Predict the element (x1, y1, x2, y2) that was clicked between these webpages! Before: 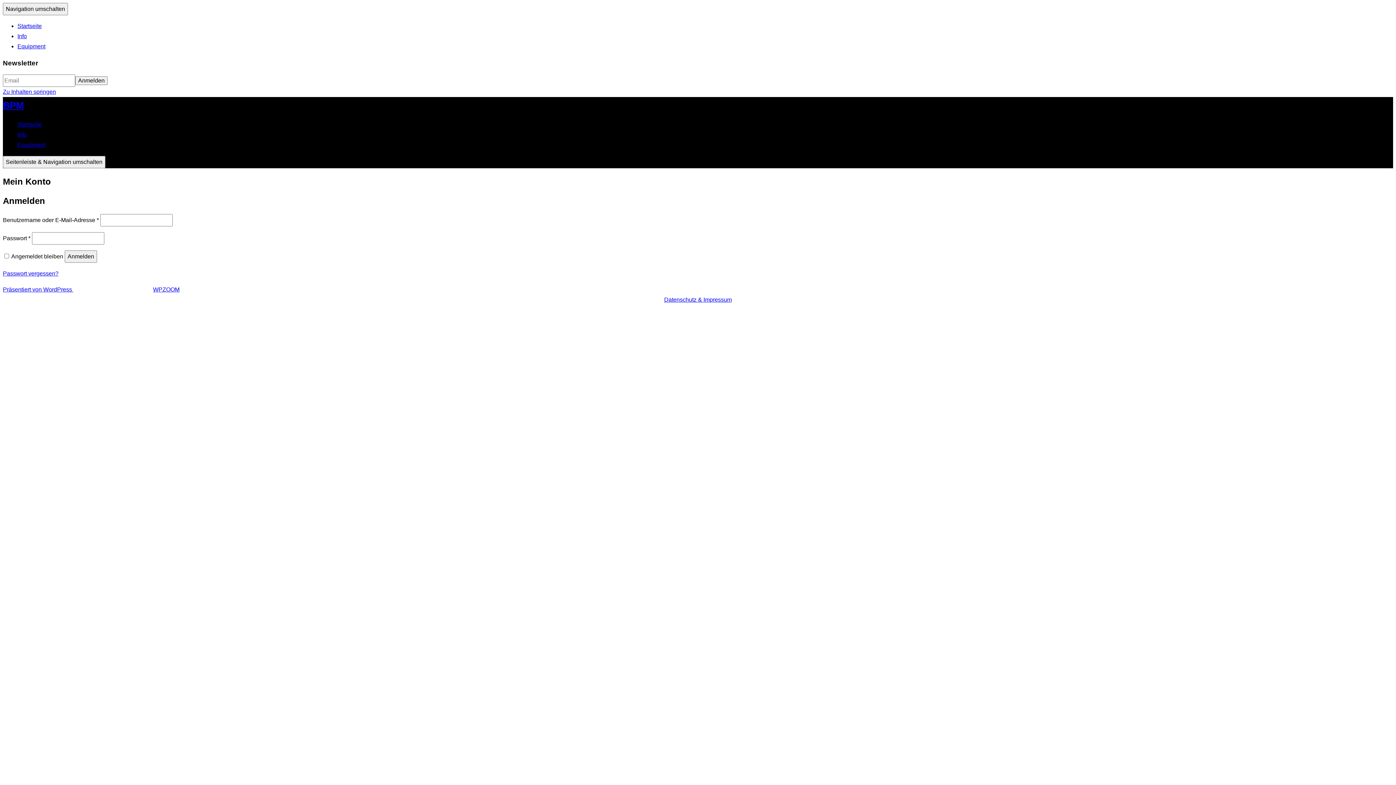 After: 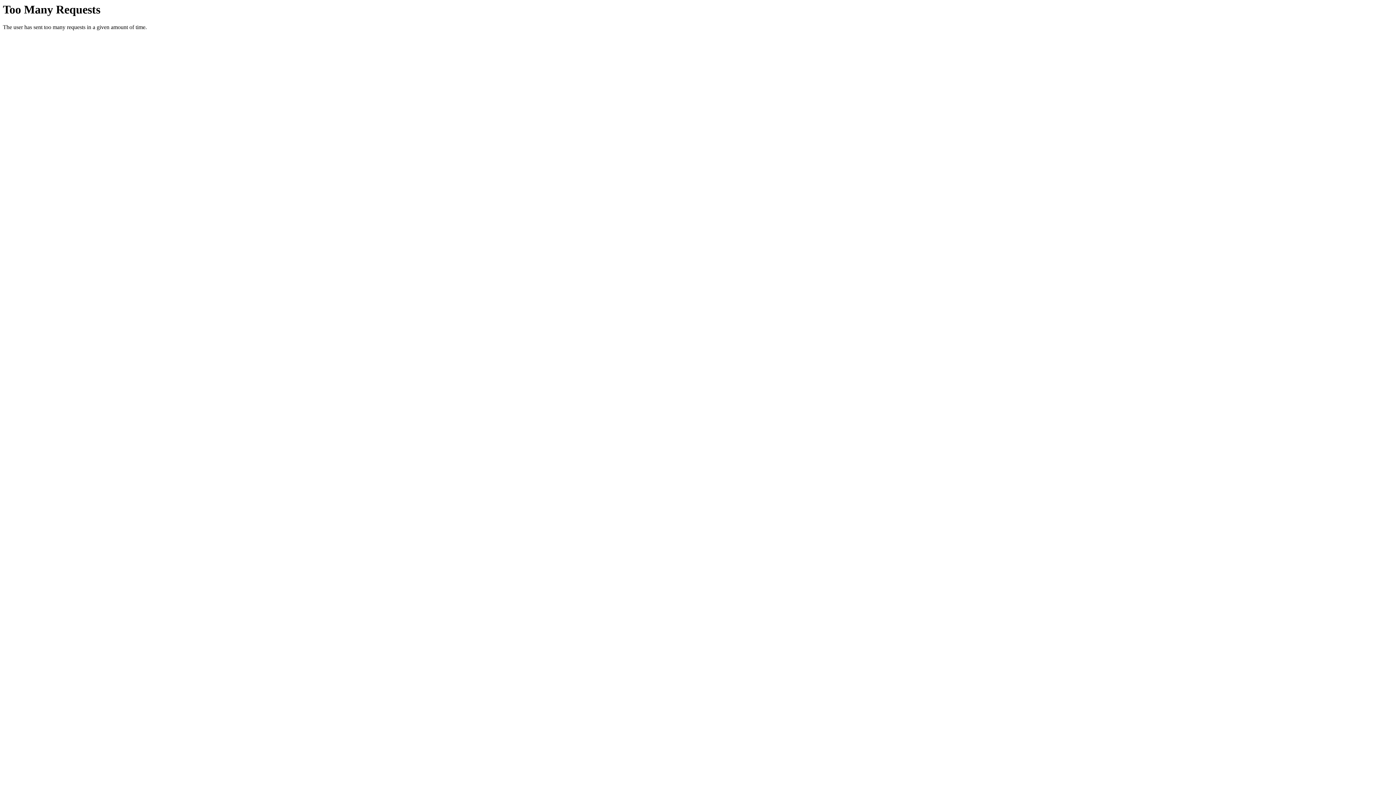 Action: bbox: (17, 121, 41, 127) label: Startseite